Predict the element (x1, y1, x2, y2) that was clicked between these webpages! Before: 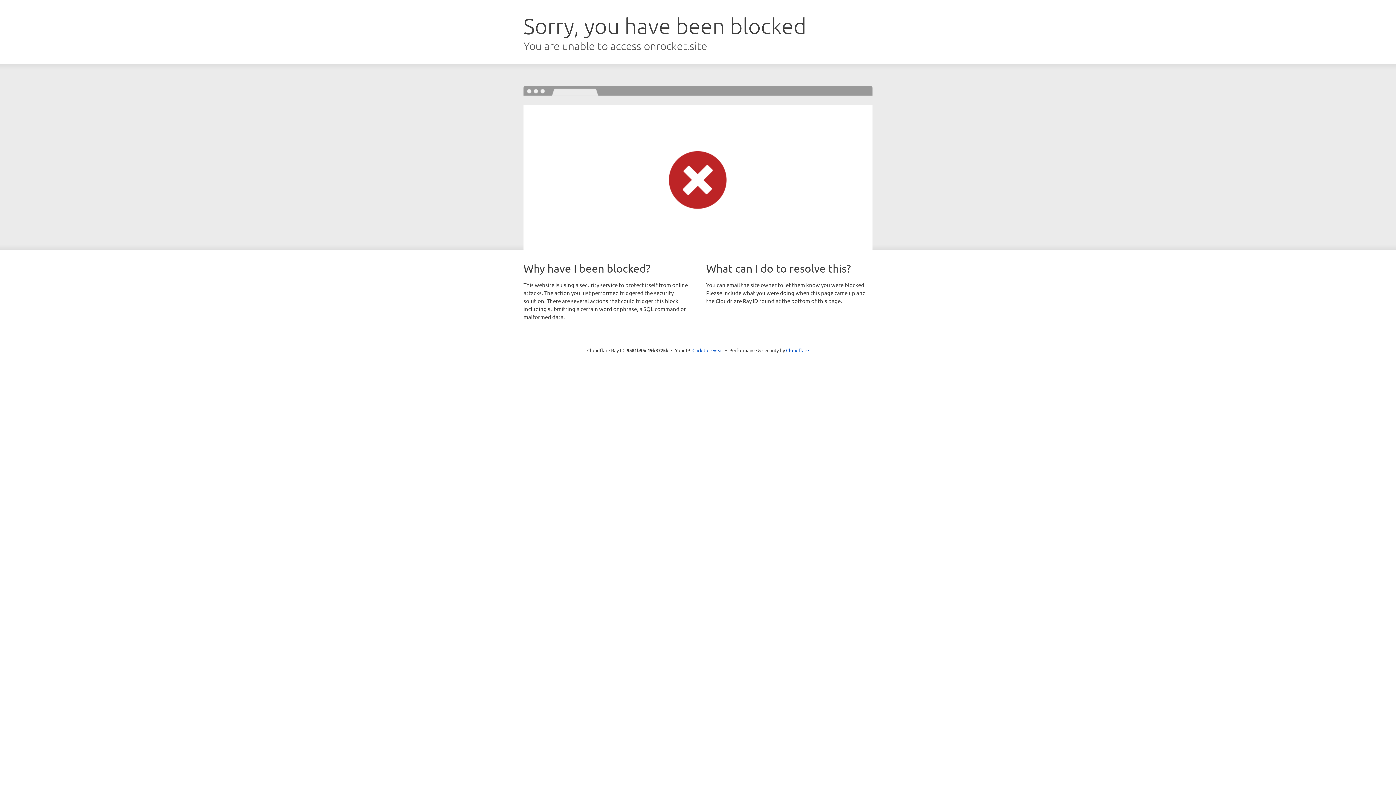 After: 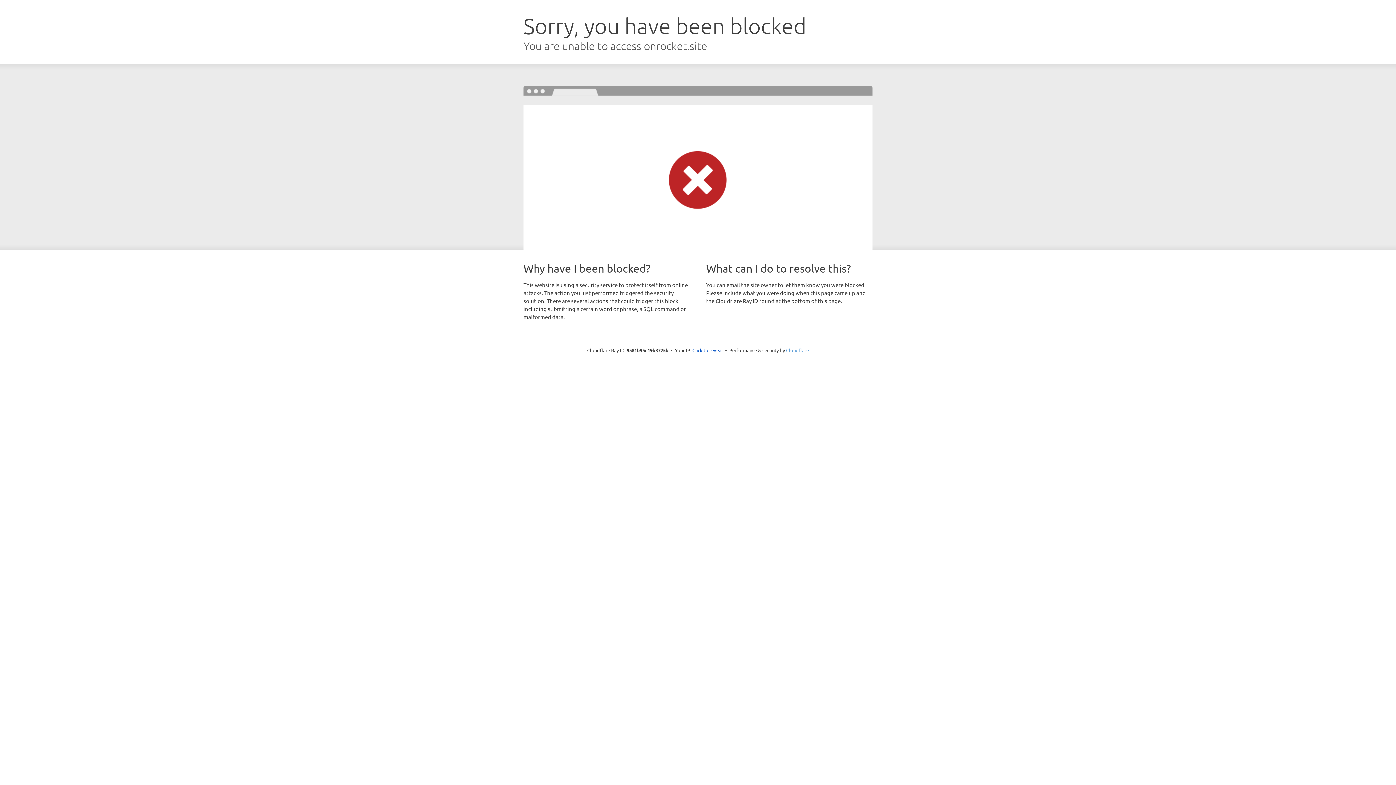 Action: bbox: (786, 347, 809, 353) label: Cloudflare